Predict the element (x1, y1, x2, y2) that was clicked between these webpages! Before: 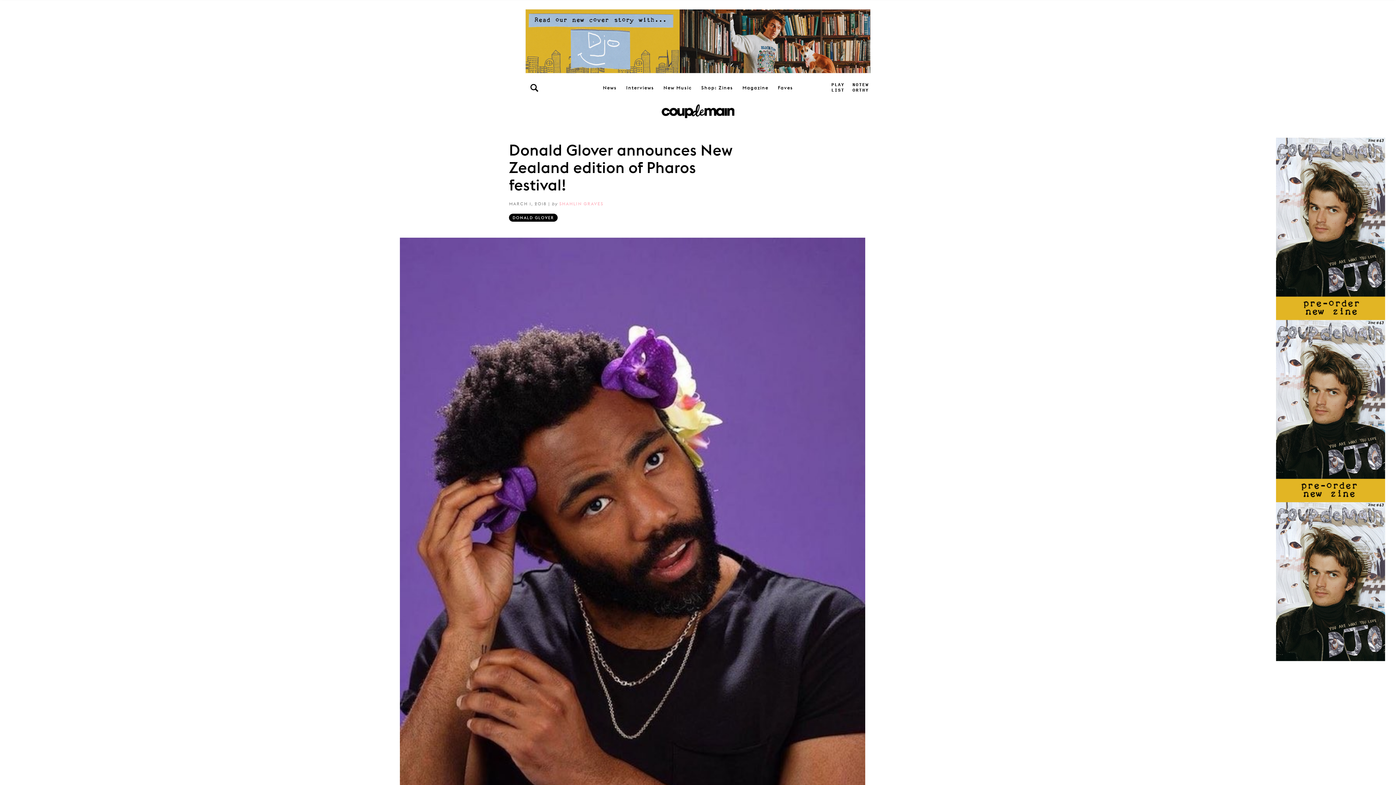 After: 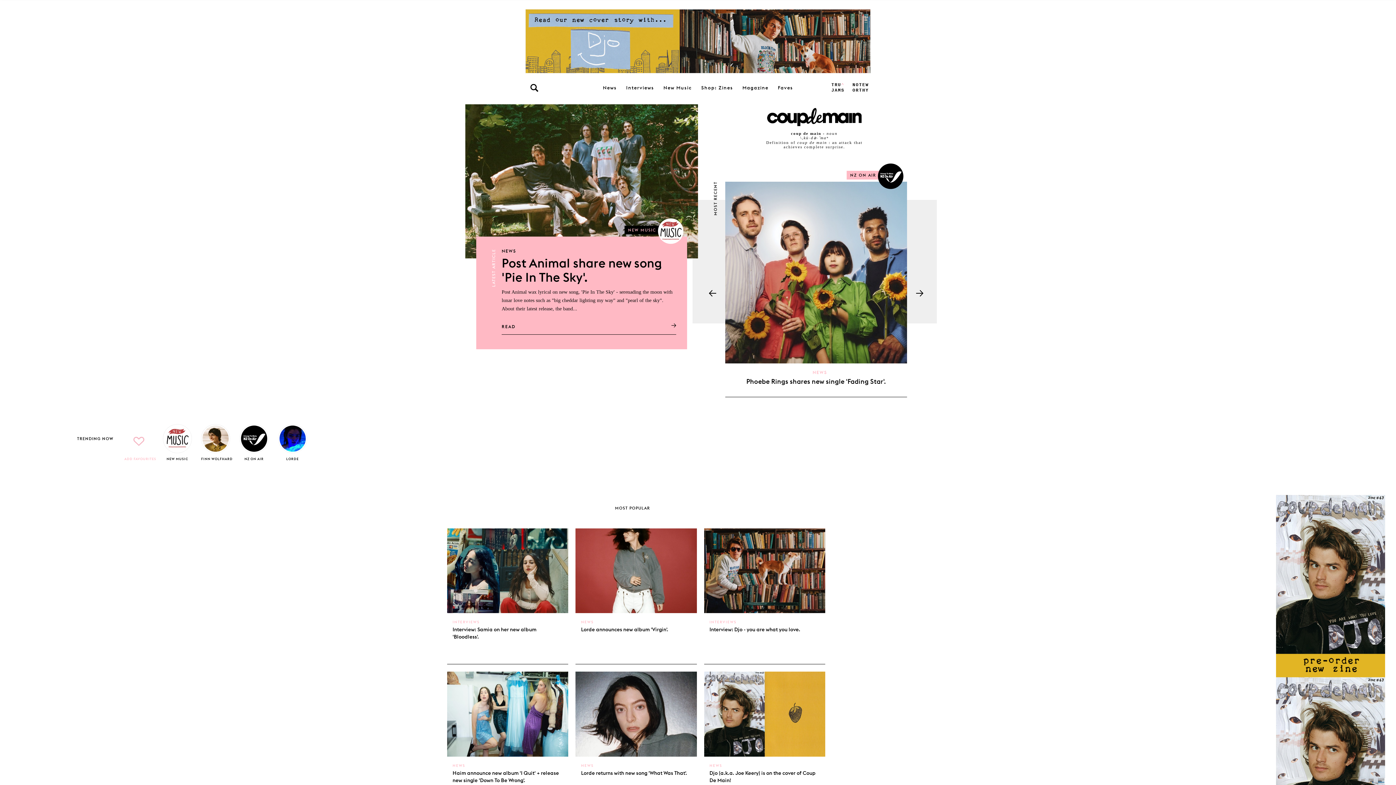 Action: bbox: (661, 104, 734, 118)